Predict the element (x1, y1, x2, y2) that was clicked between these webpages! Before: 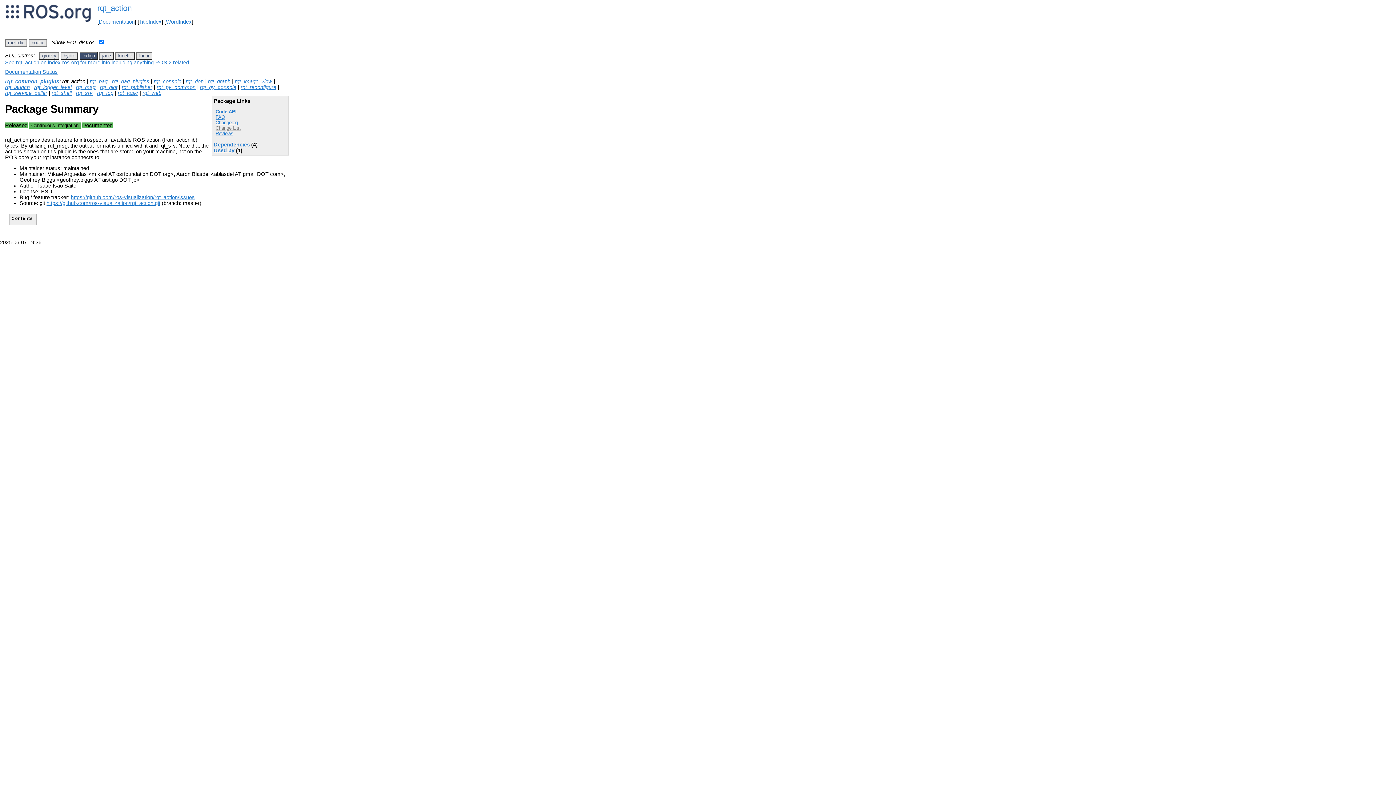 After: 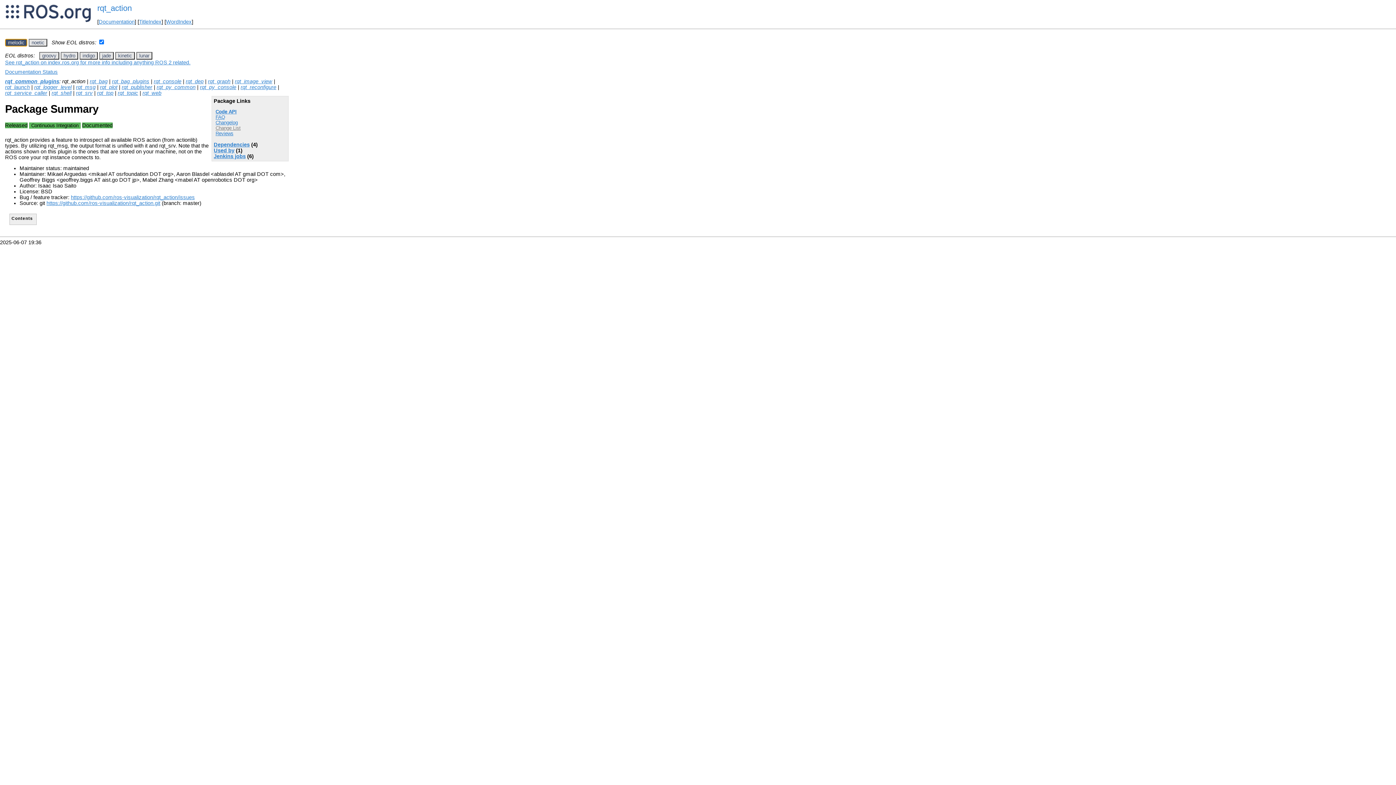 Action: bbox: (5, 38, 27, 46) label: melodic